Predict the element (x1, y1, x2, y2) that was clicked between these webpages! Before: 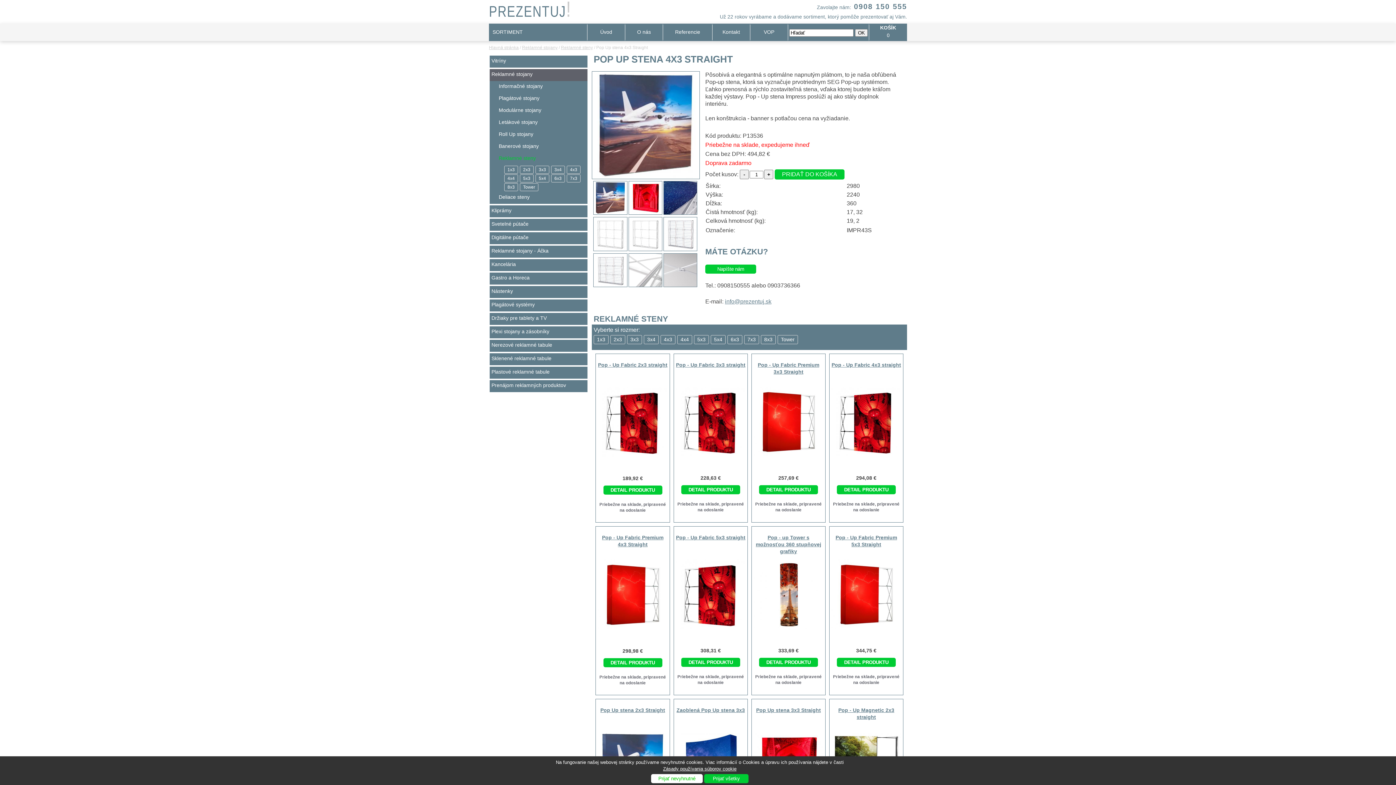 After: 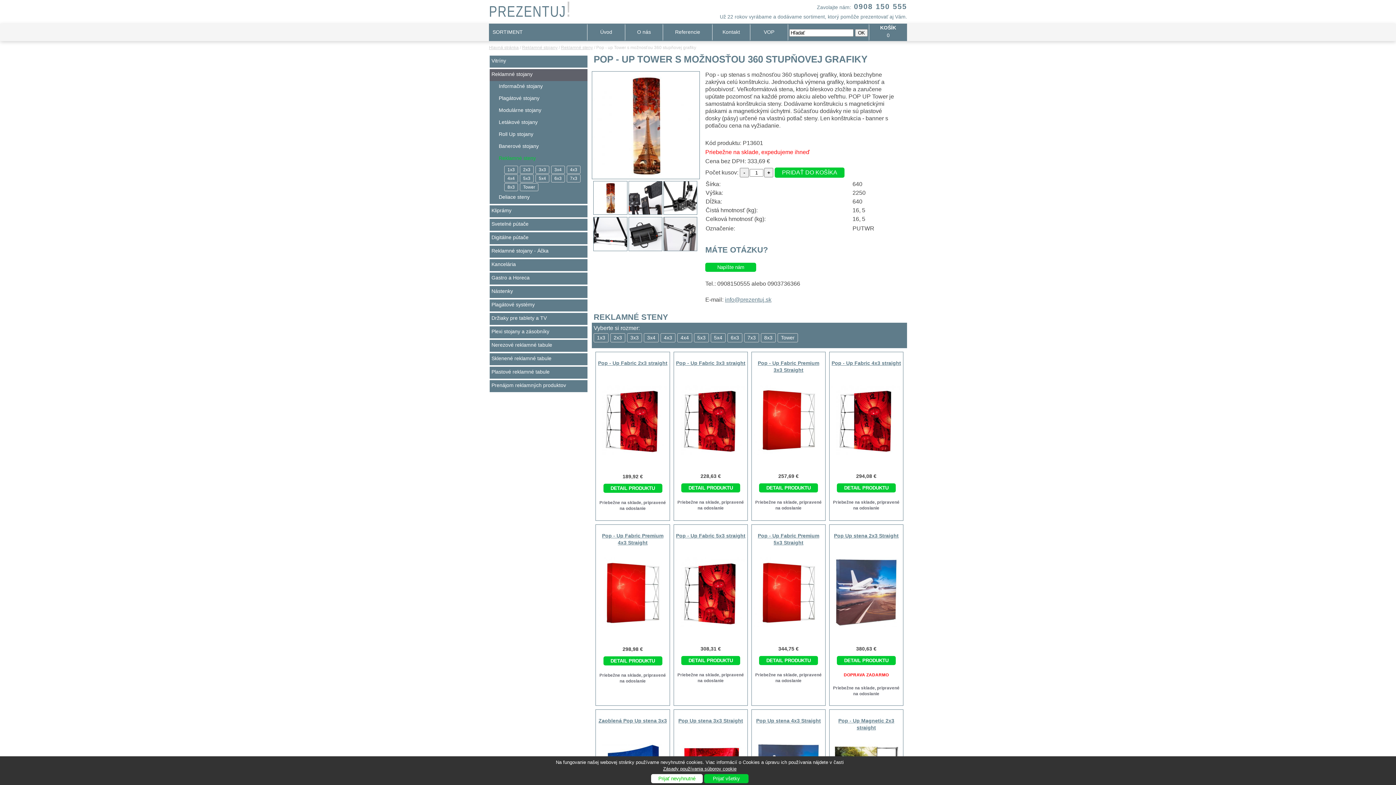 Action: label: DETAIL PRODUKTU bbox: (759, 658, 818, 667)